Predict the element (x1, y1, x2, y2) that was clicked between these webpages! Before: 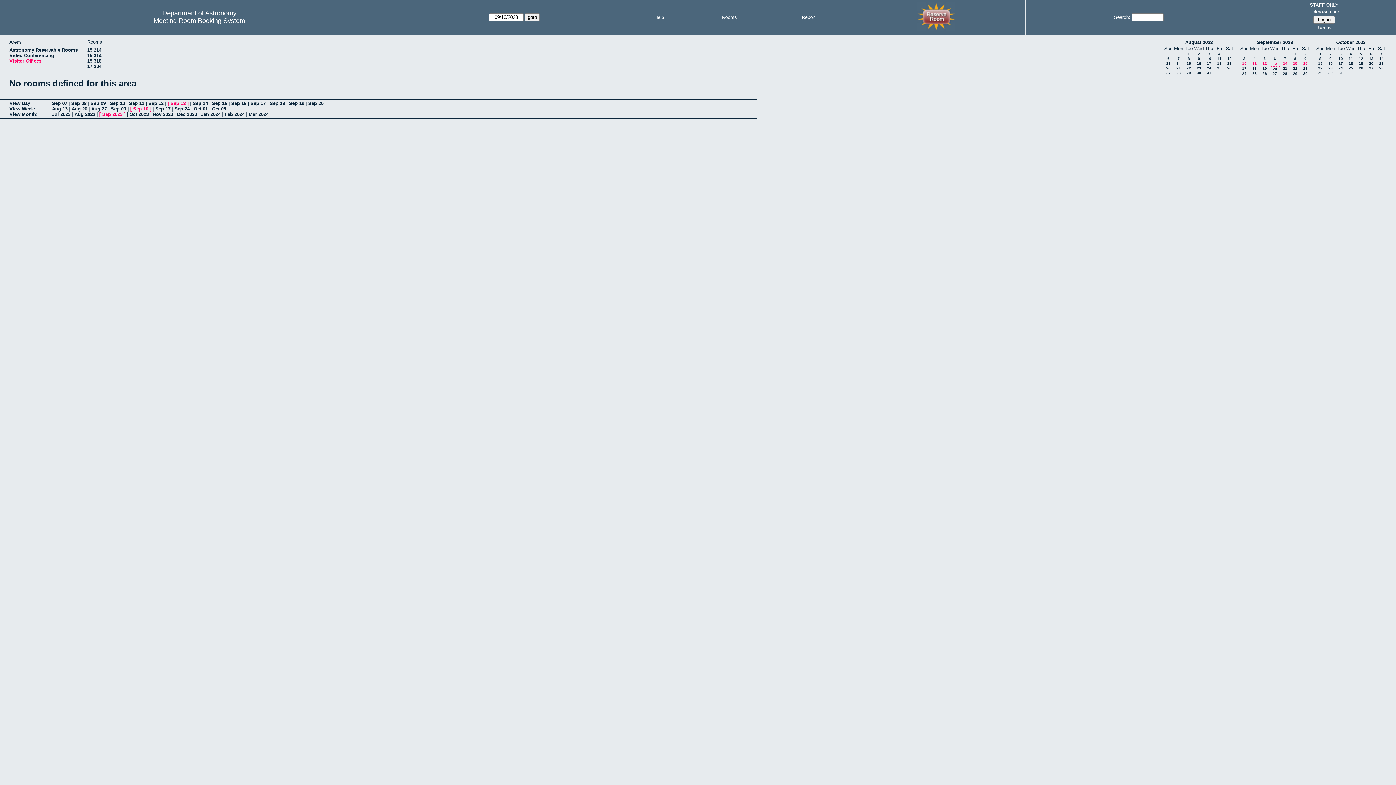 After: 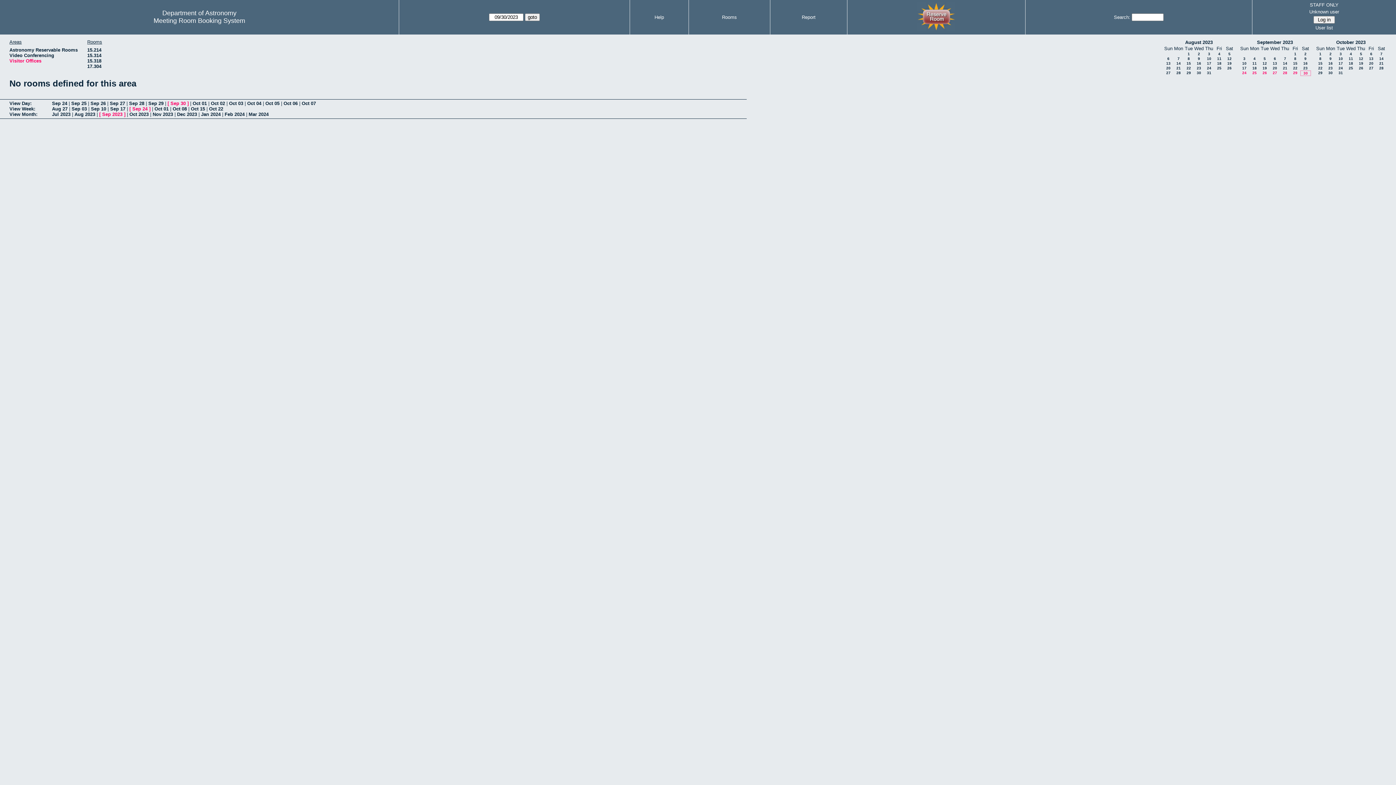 Action: bbox: (1303, 71, 1308, 75) label: 30